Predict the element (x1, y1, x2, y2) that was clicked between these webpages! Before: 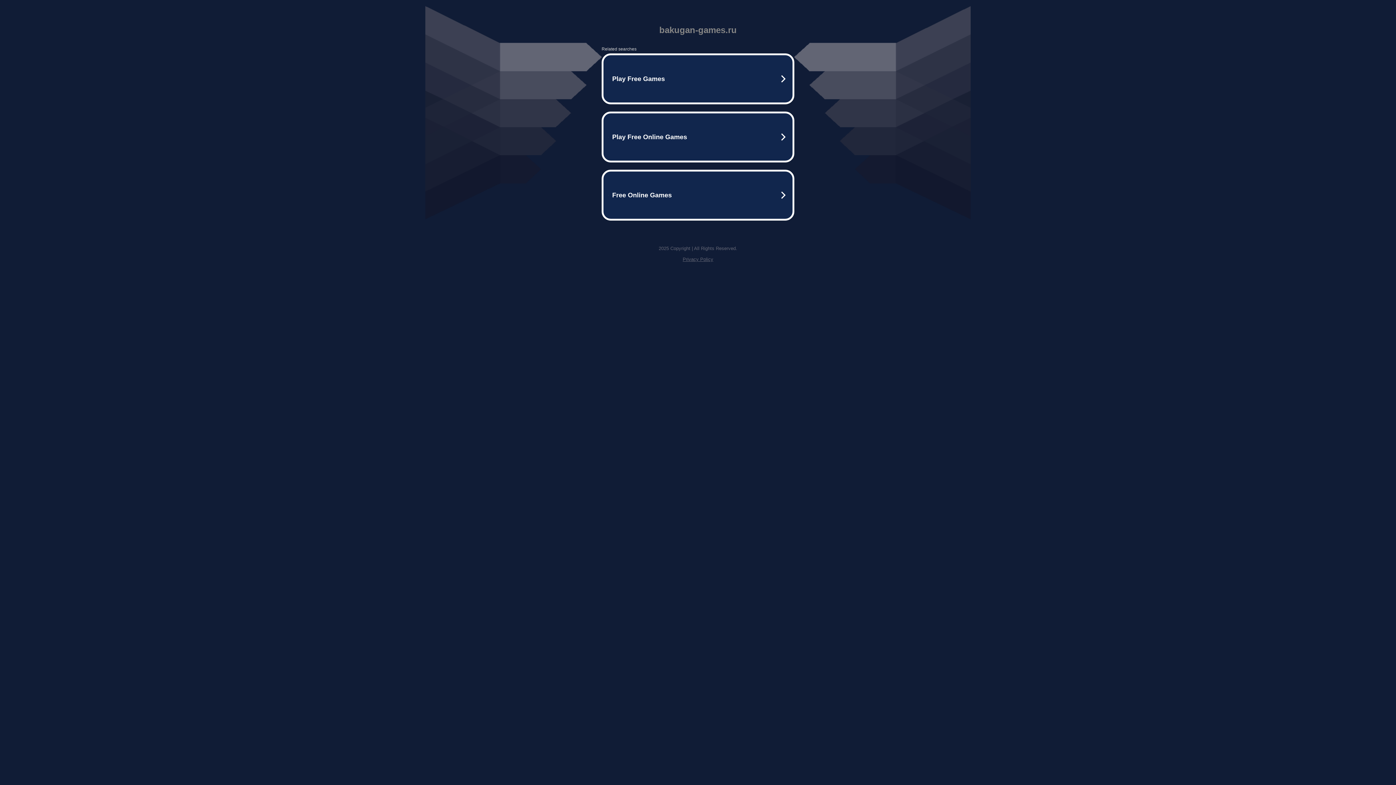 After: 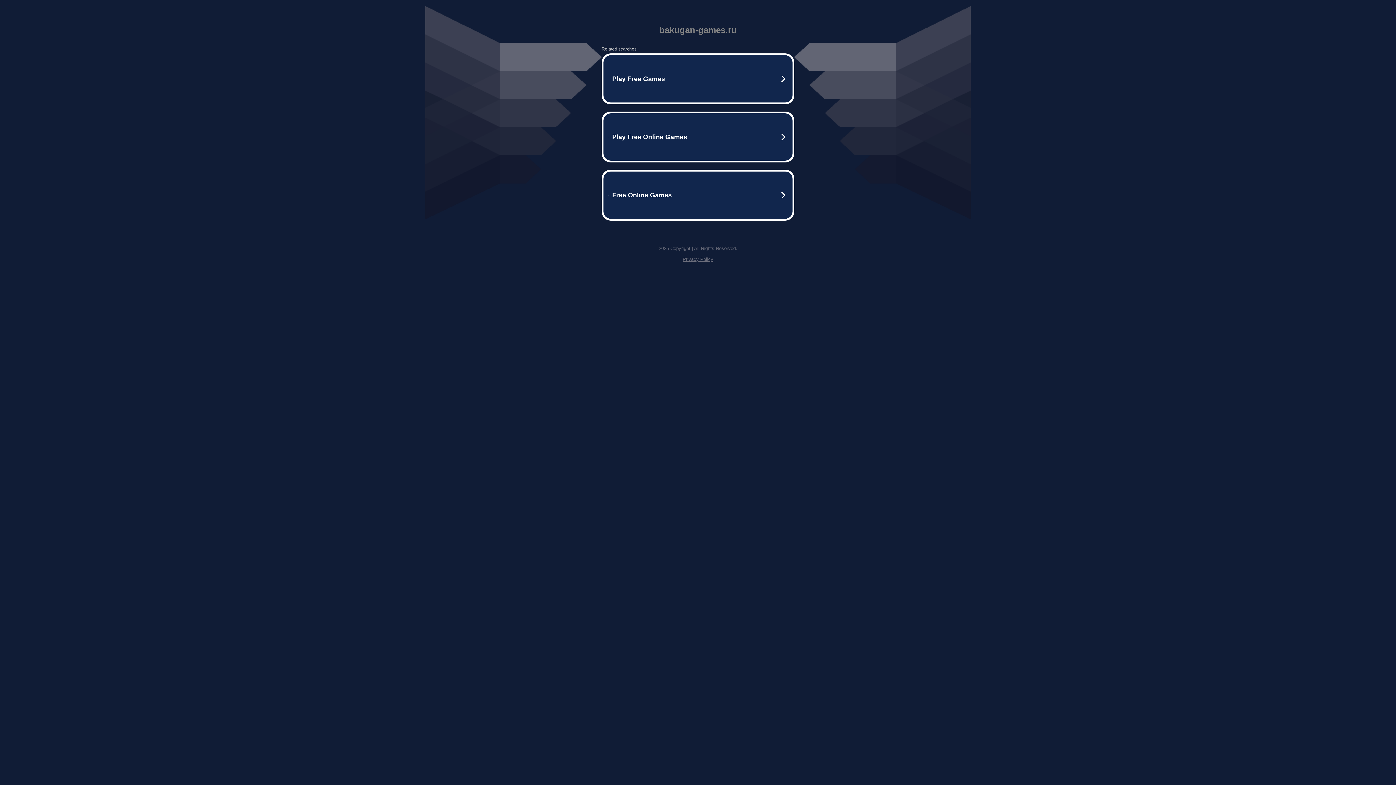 Action: bbox: (682, 256, 713, 262) label: Privacy Policy